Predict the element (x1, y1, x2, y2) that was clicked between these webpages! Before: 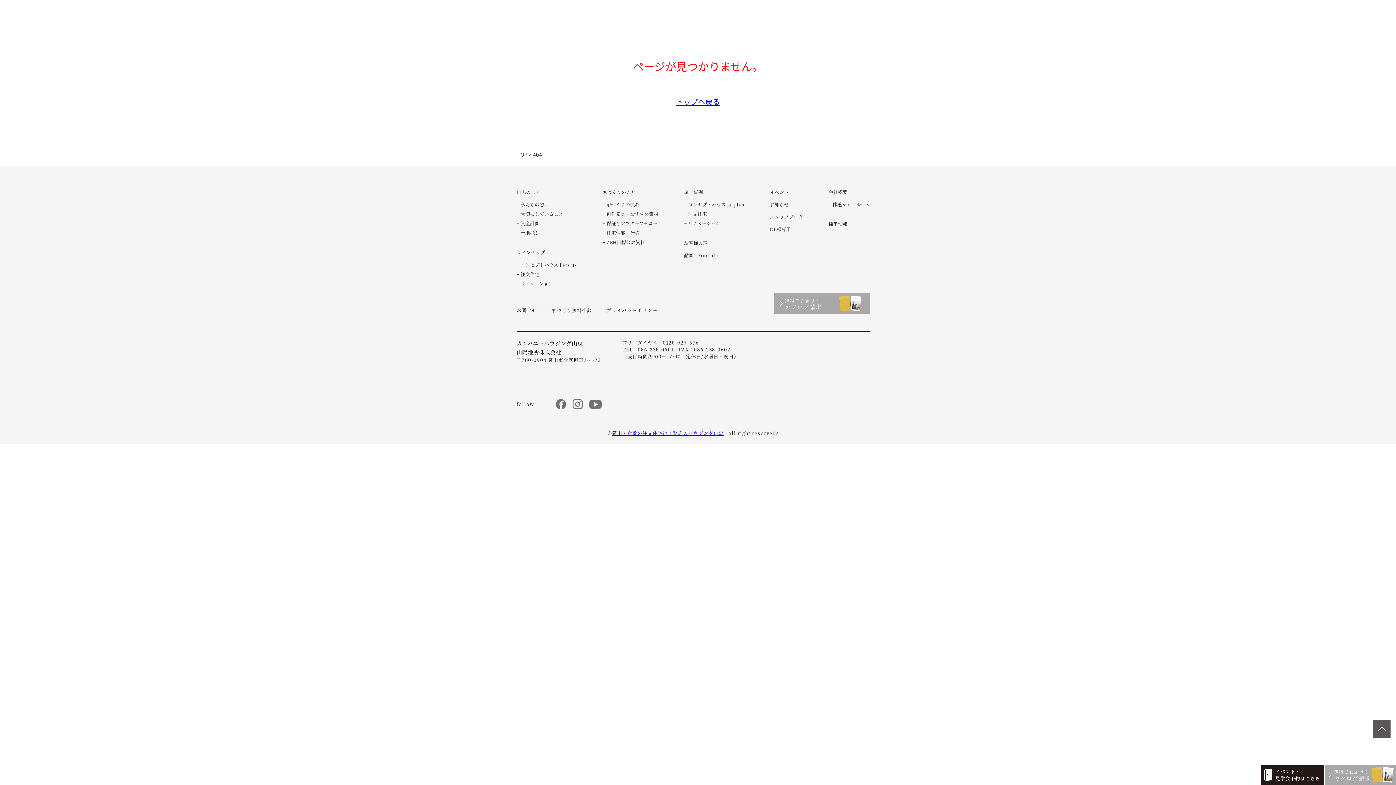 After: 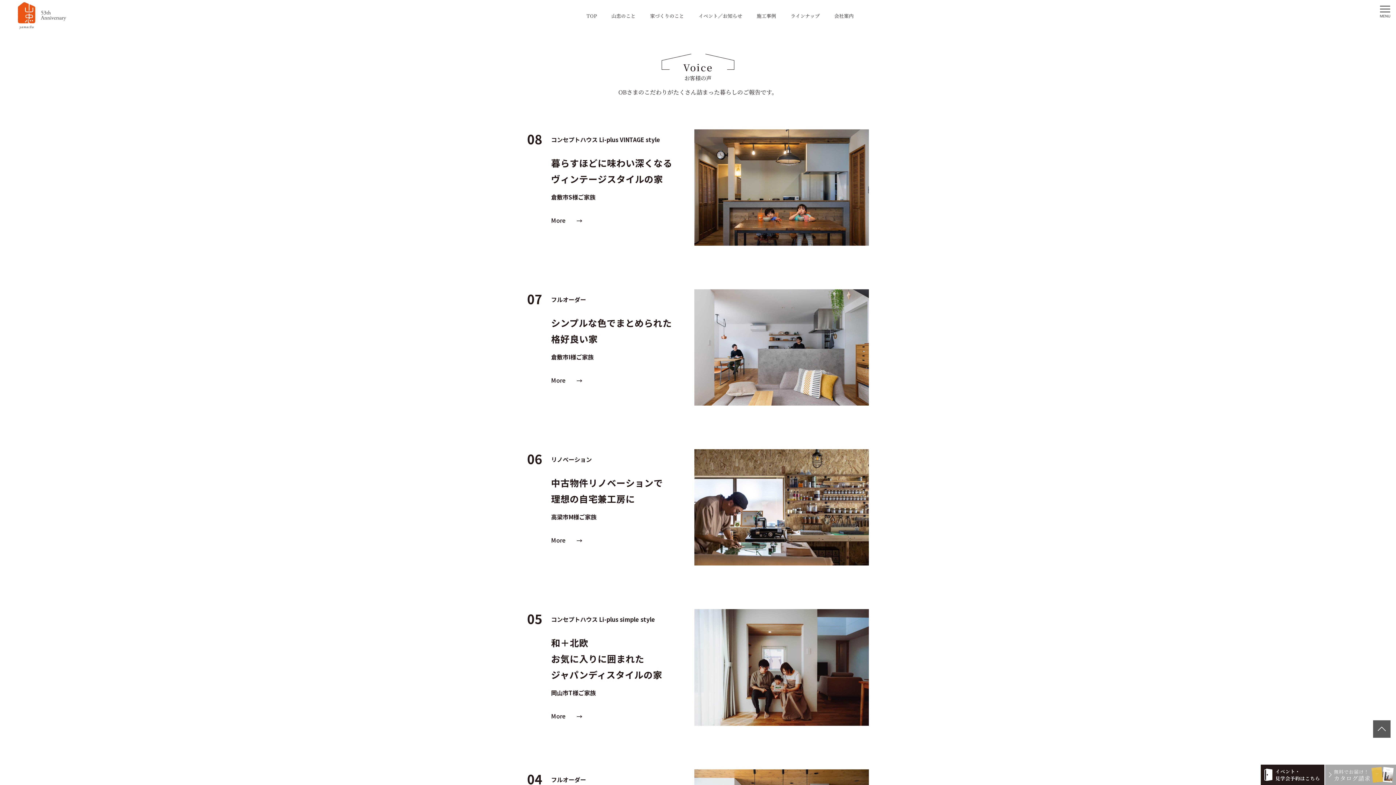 Action: bbox: (684, 239, 707, 246) label: お客様の声